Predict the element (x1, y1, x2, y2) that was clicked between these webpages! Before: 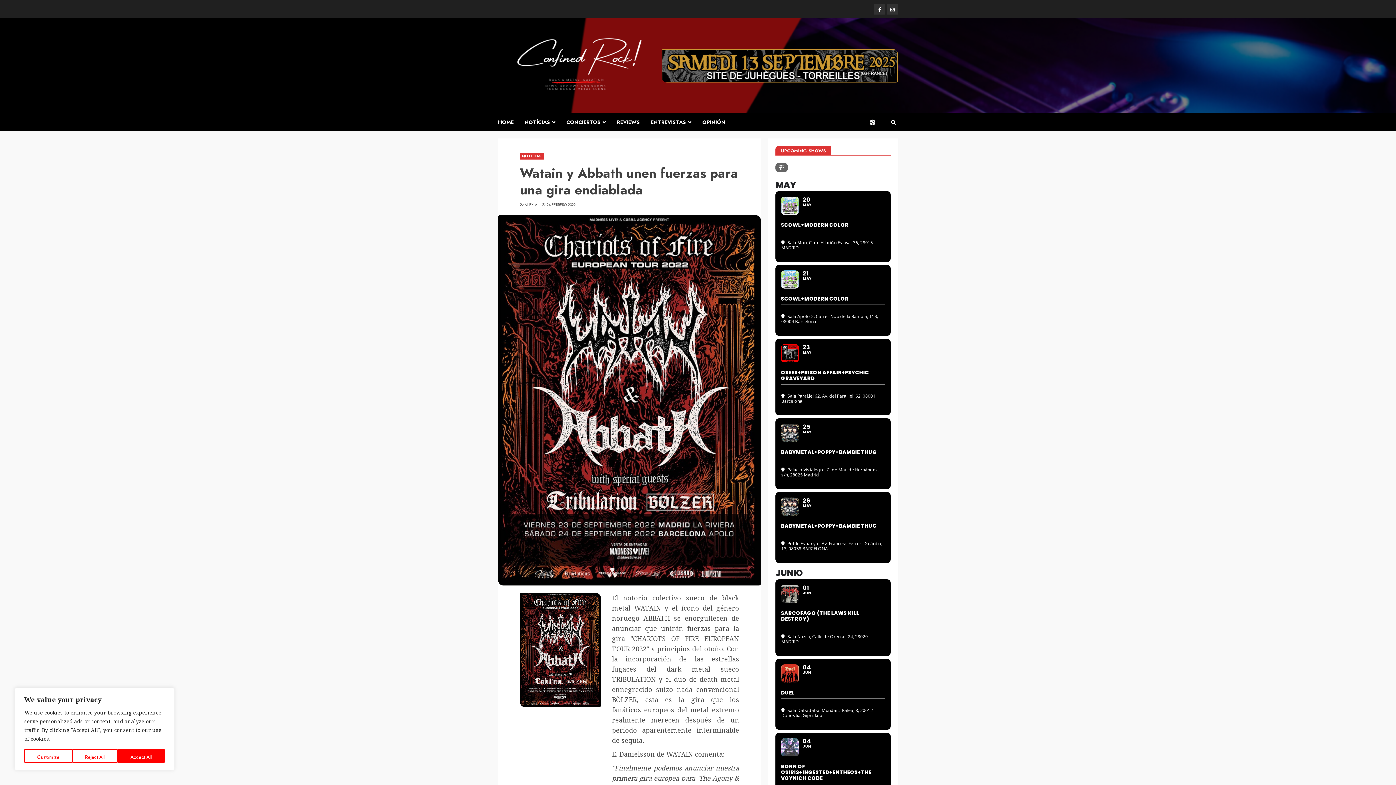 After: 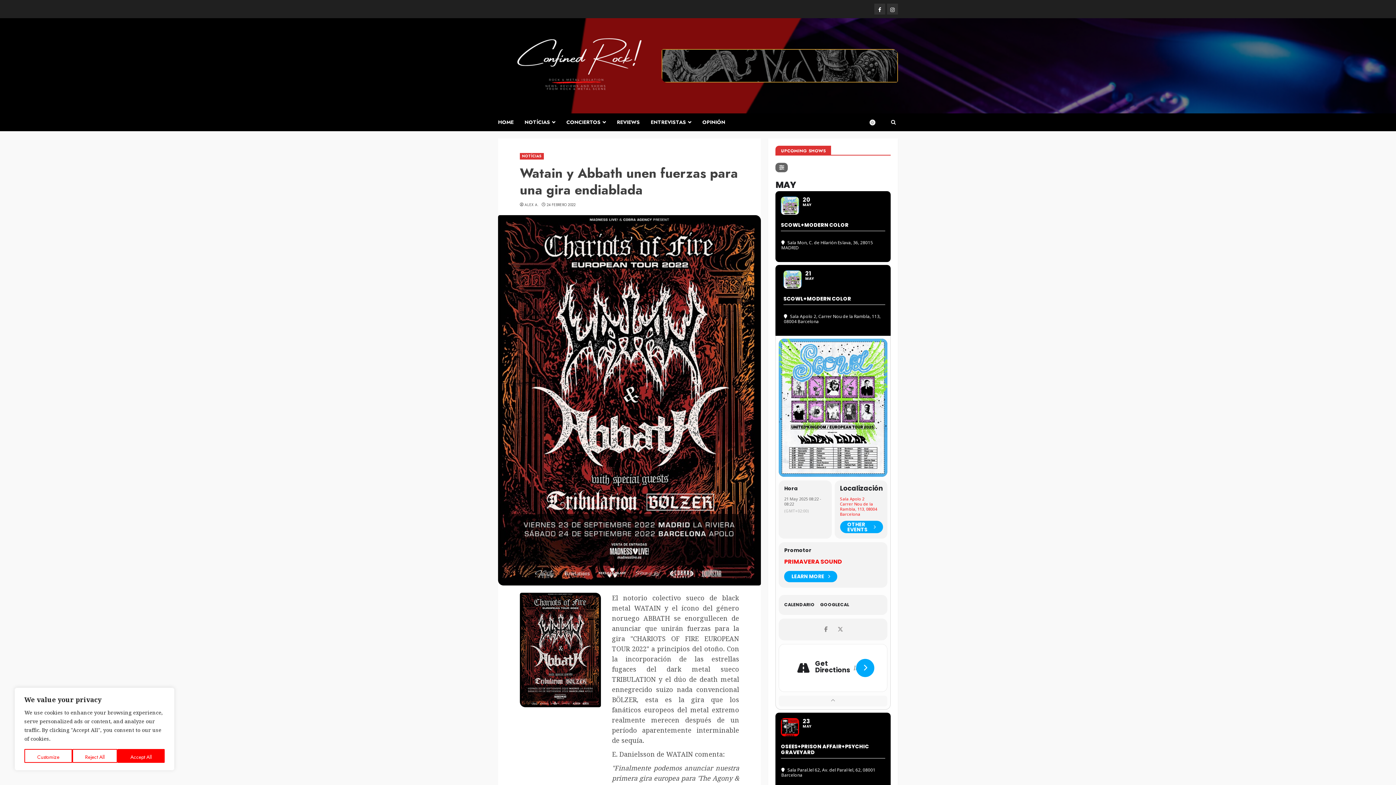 Action: bbox: (775, 265, 890, 336) label: 21
MAY
SCOWL+MODERN COLOR
Sala Apolo 2, Carrer Nou de la Rambla, 113, 08004 Barcelona